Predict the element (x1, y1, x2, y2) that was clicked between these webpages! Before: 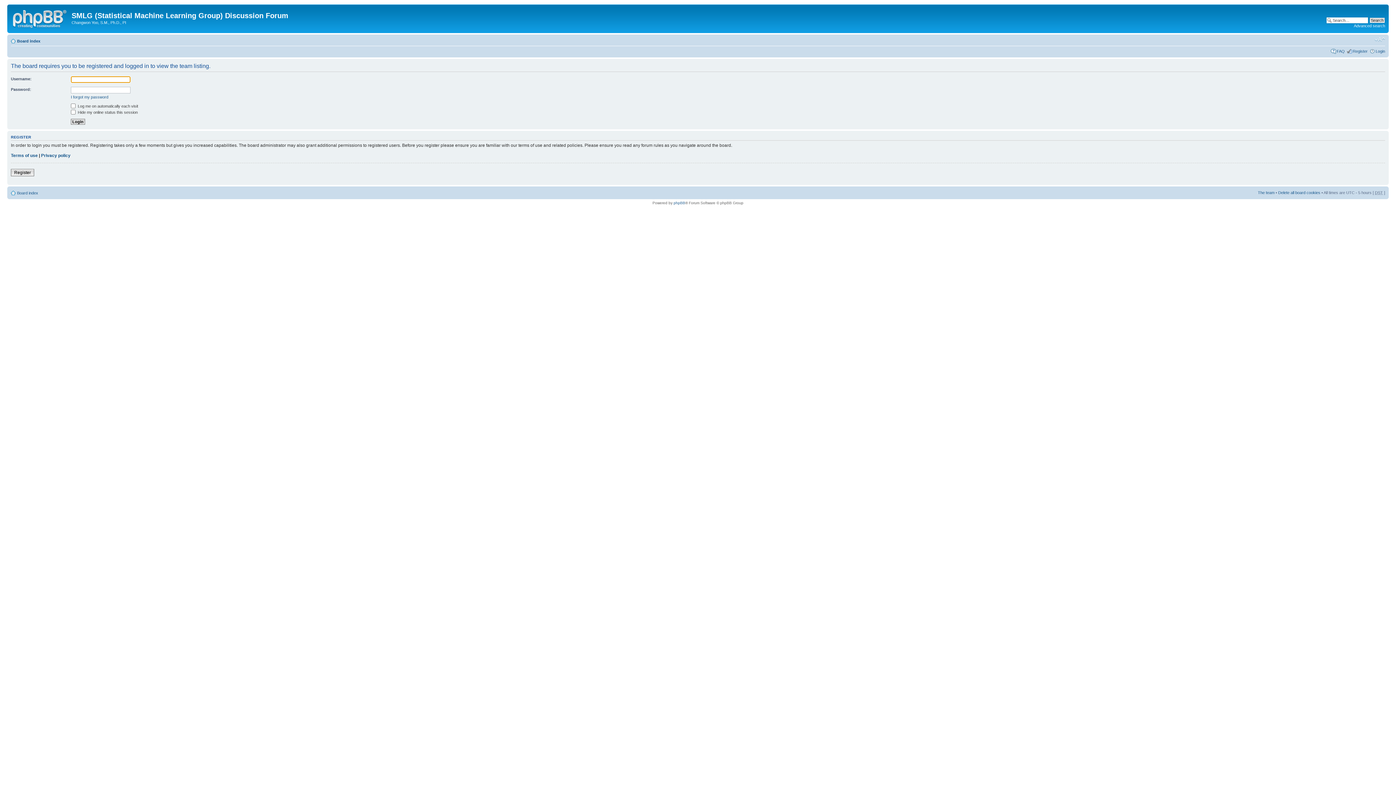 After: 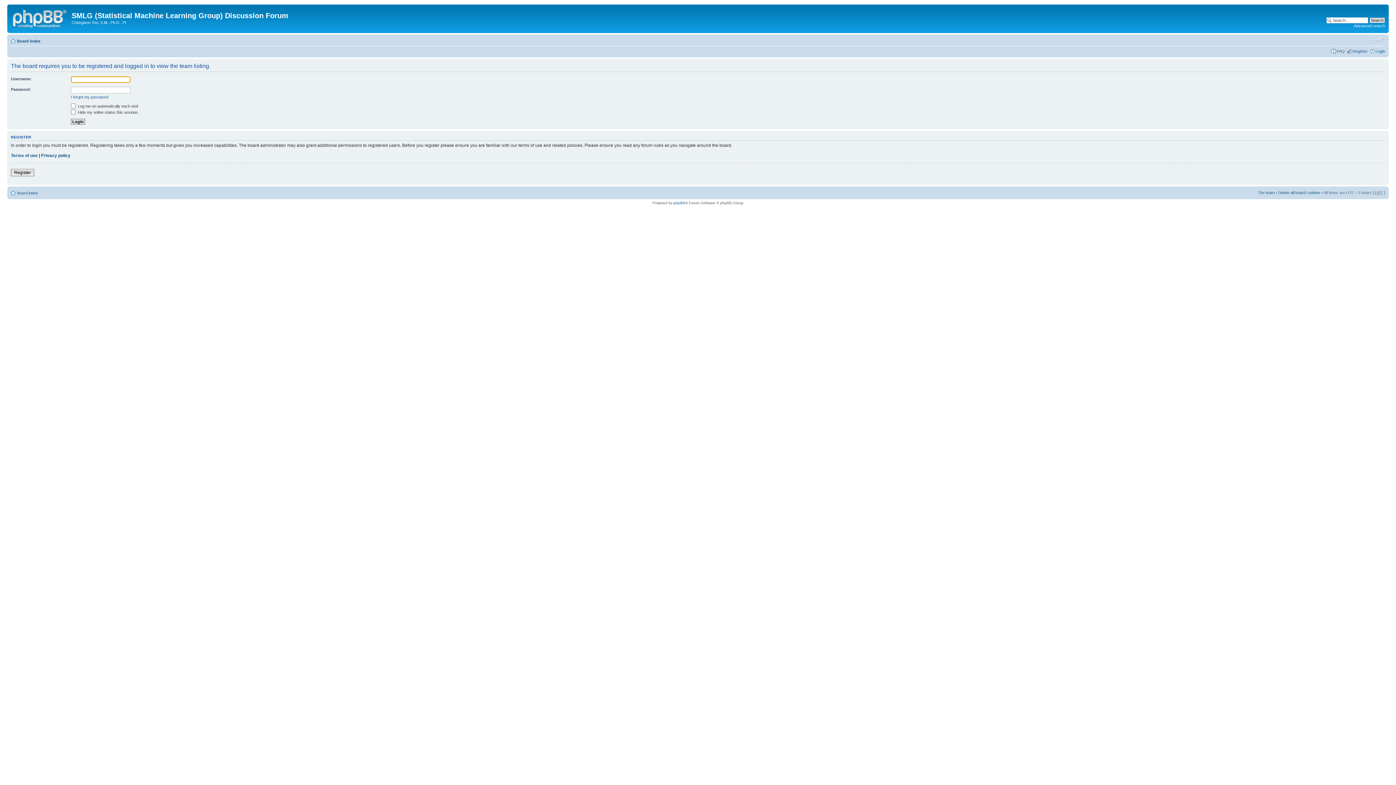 Action: bbox: (1258, 190, 1274, 194) label: The team